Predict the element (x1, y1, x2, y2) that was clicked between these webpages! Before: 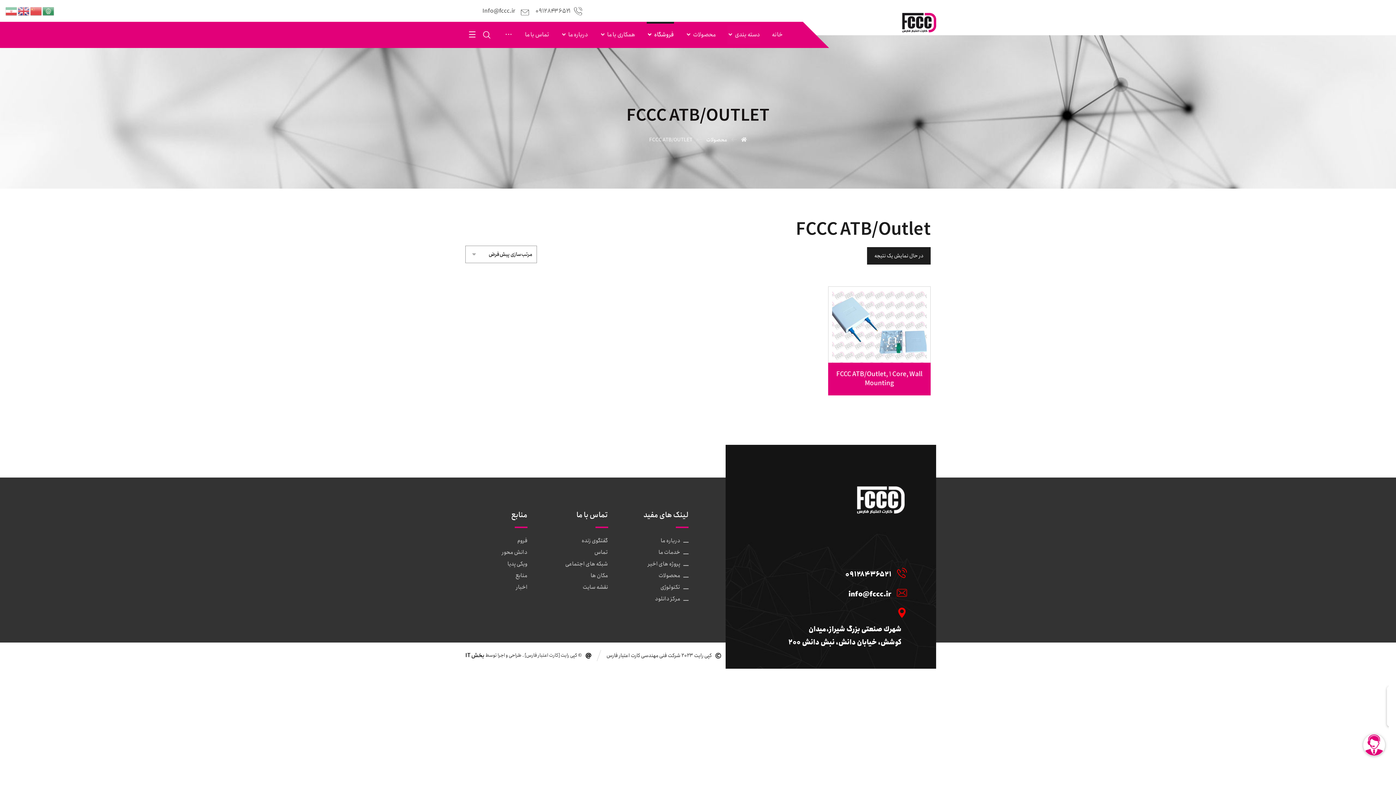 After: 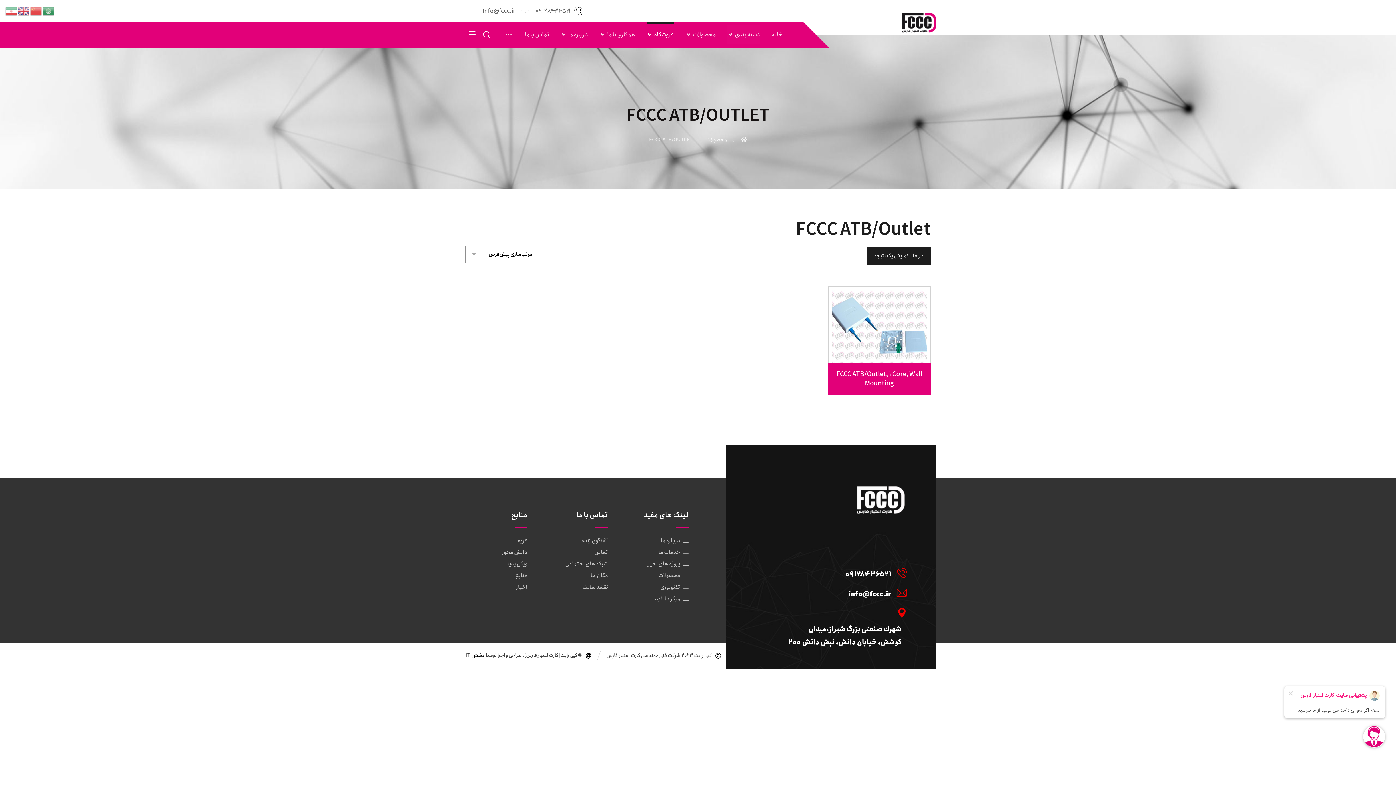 Action: label: شهرك صنعتی بزرگ شیراز،میدان کوشش، خیابان دانش، نبش دانش 200 bbox: (782, 602, 907, 621)